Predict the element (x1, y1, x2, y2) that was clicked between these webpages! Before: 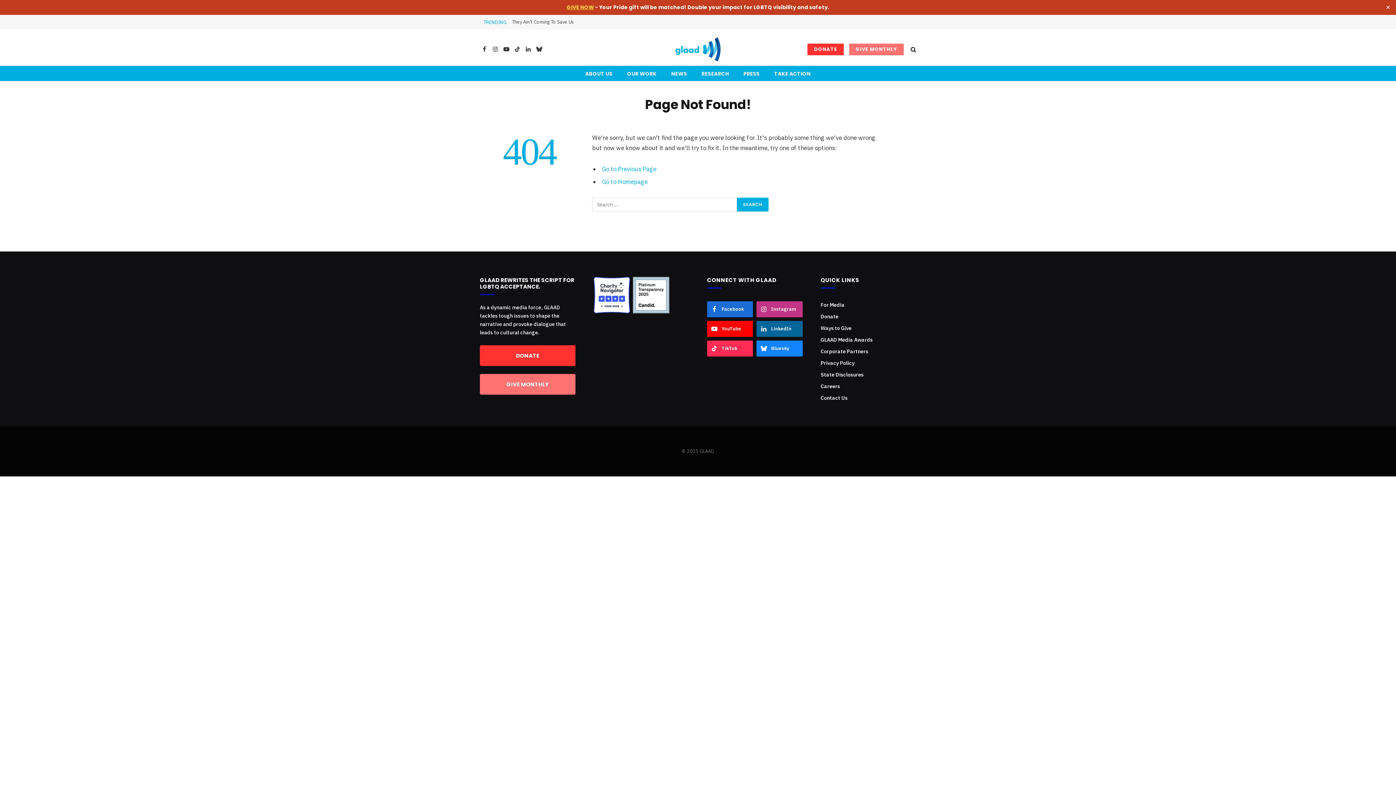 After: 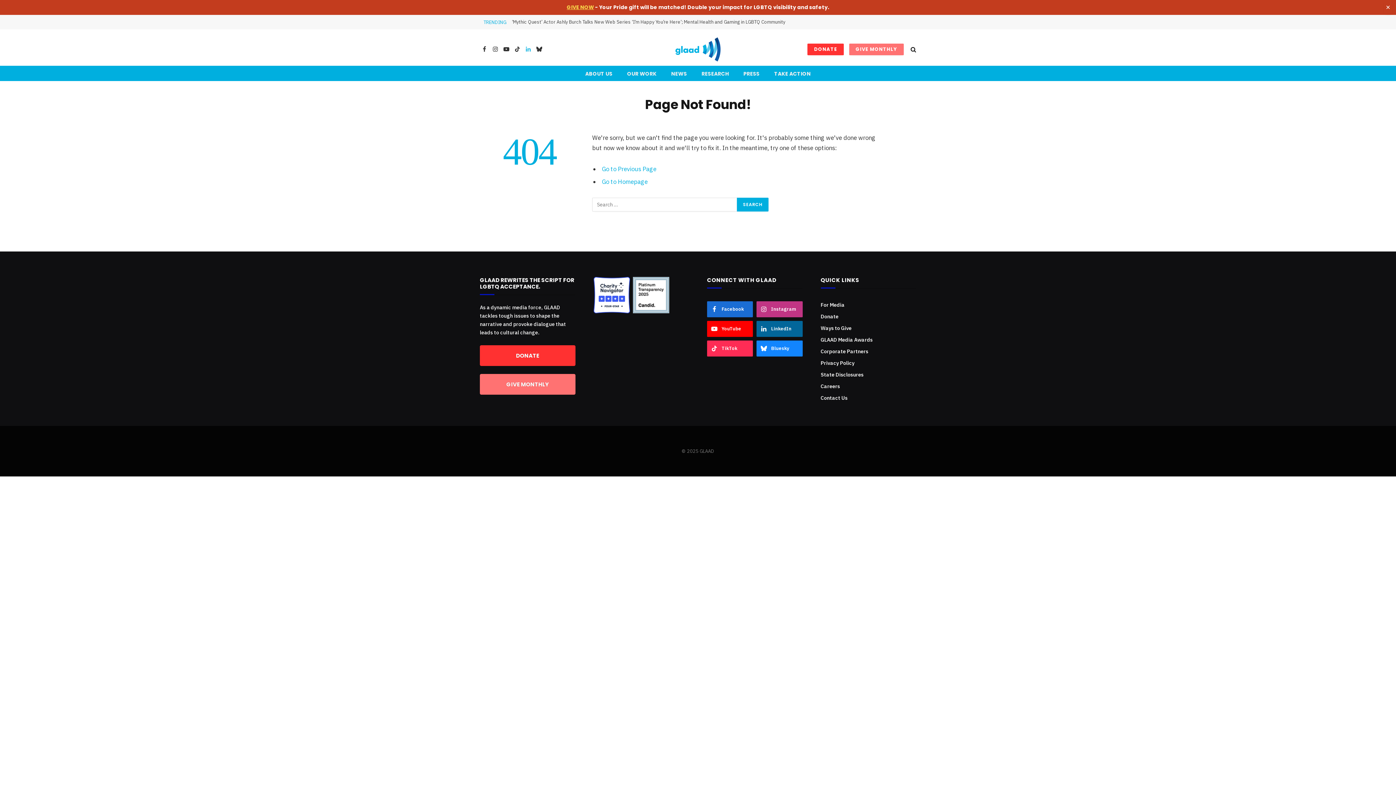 Action: label: LinkedIn bbox: (523, 41, 533, 57)